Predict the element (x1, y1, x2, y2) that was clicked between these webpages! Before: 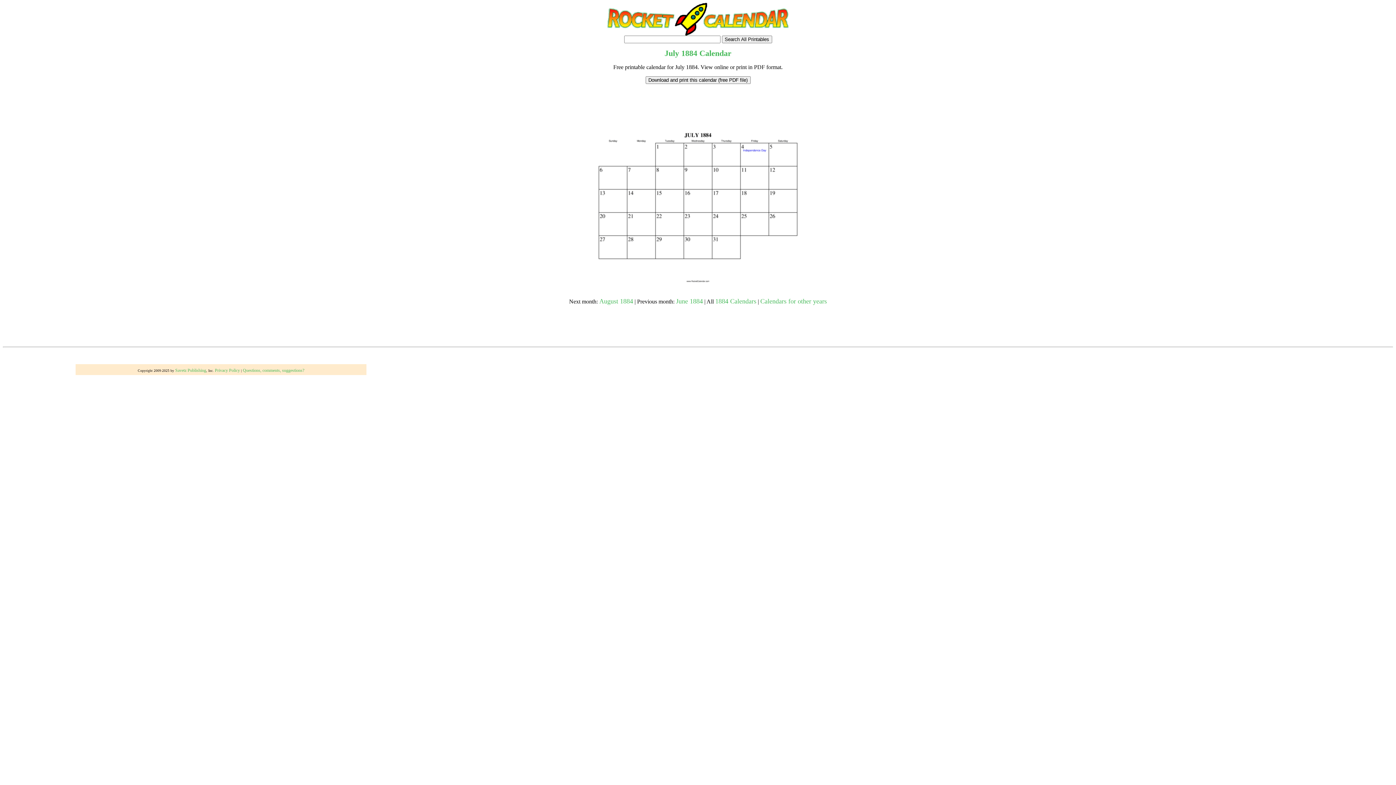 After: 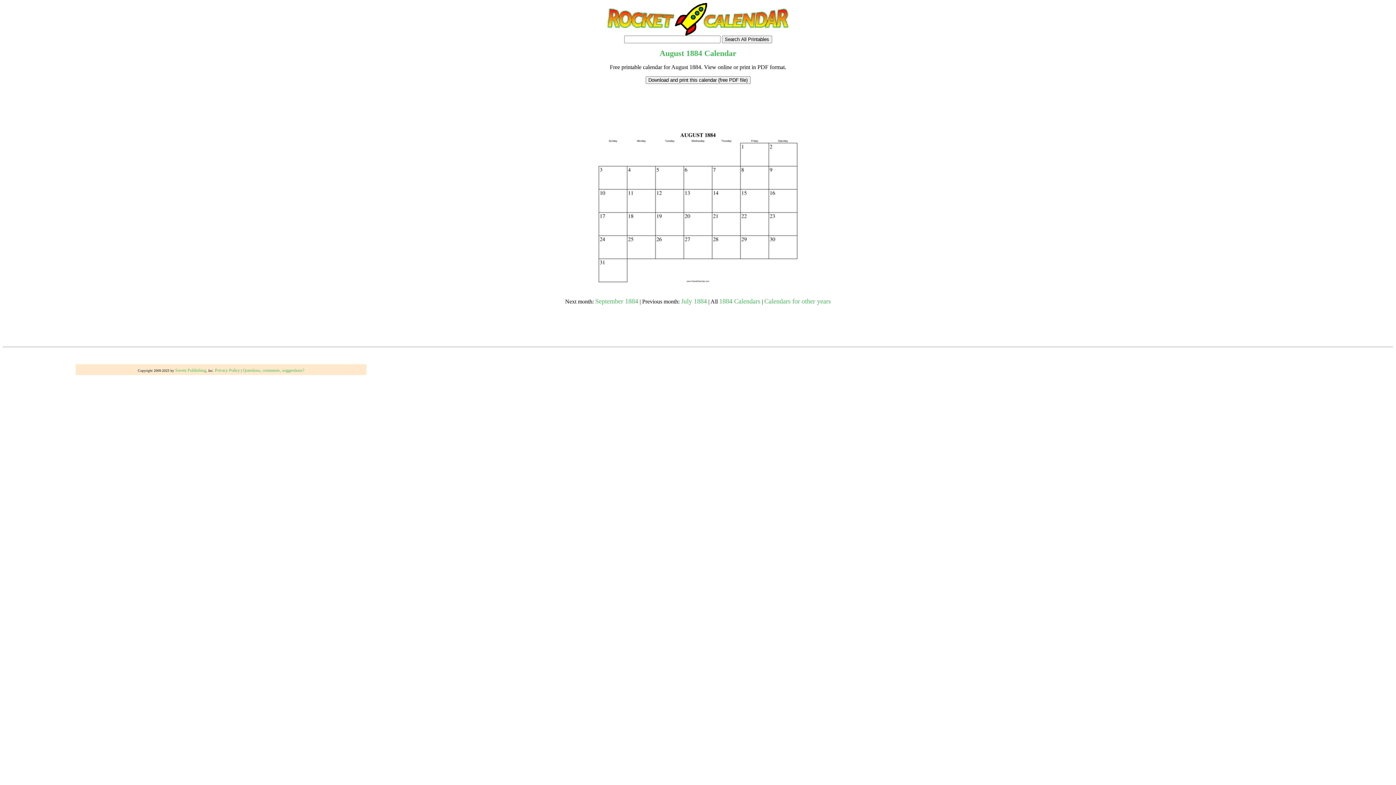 Action: label: August 1884 bbox: (599, 297, 633, 304)